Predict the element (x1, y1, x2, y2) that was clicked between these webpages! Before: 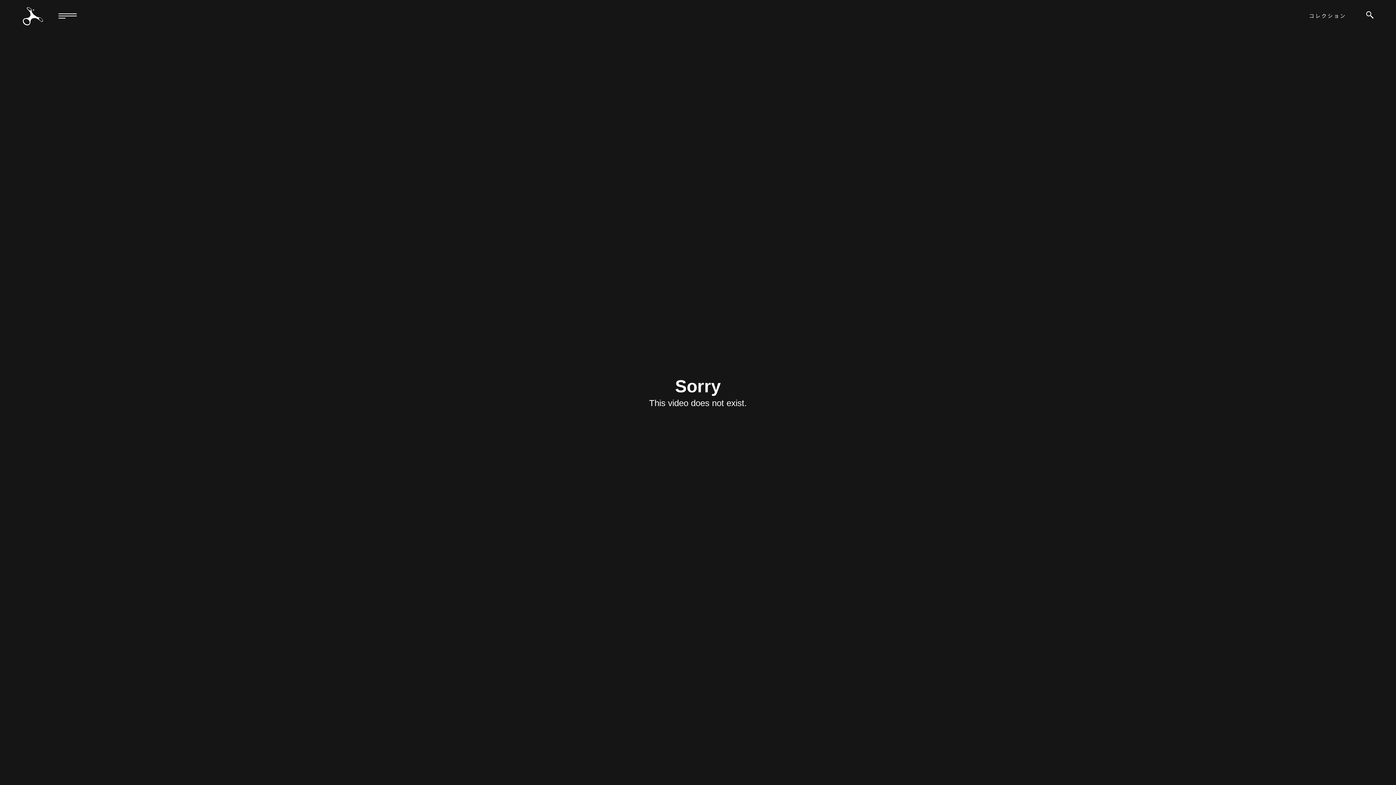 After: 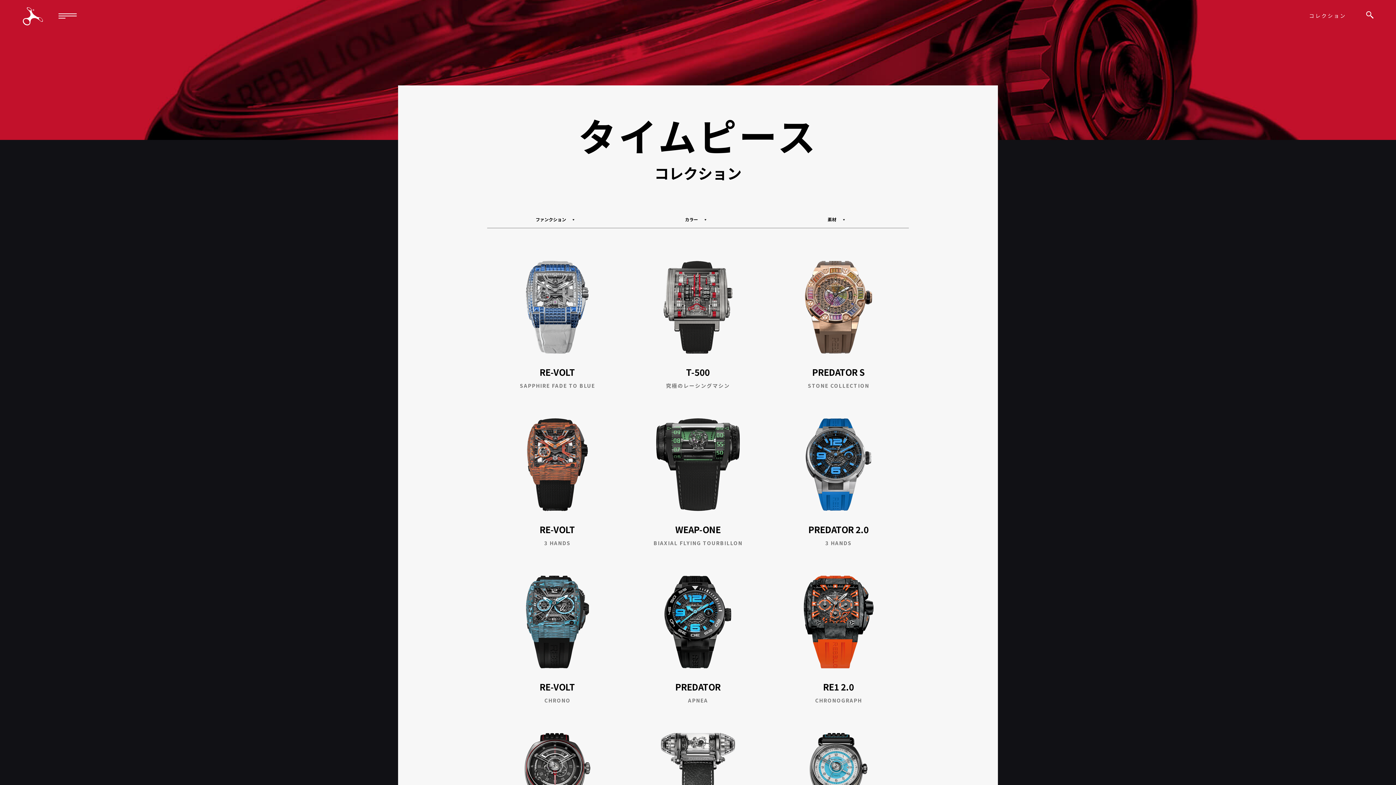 Action: bbox: (1309, 11, 1349, 20) label: コレクション